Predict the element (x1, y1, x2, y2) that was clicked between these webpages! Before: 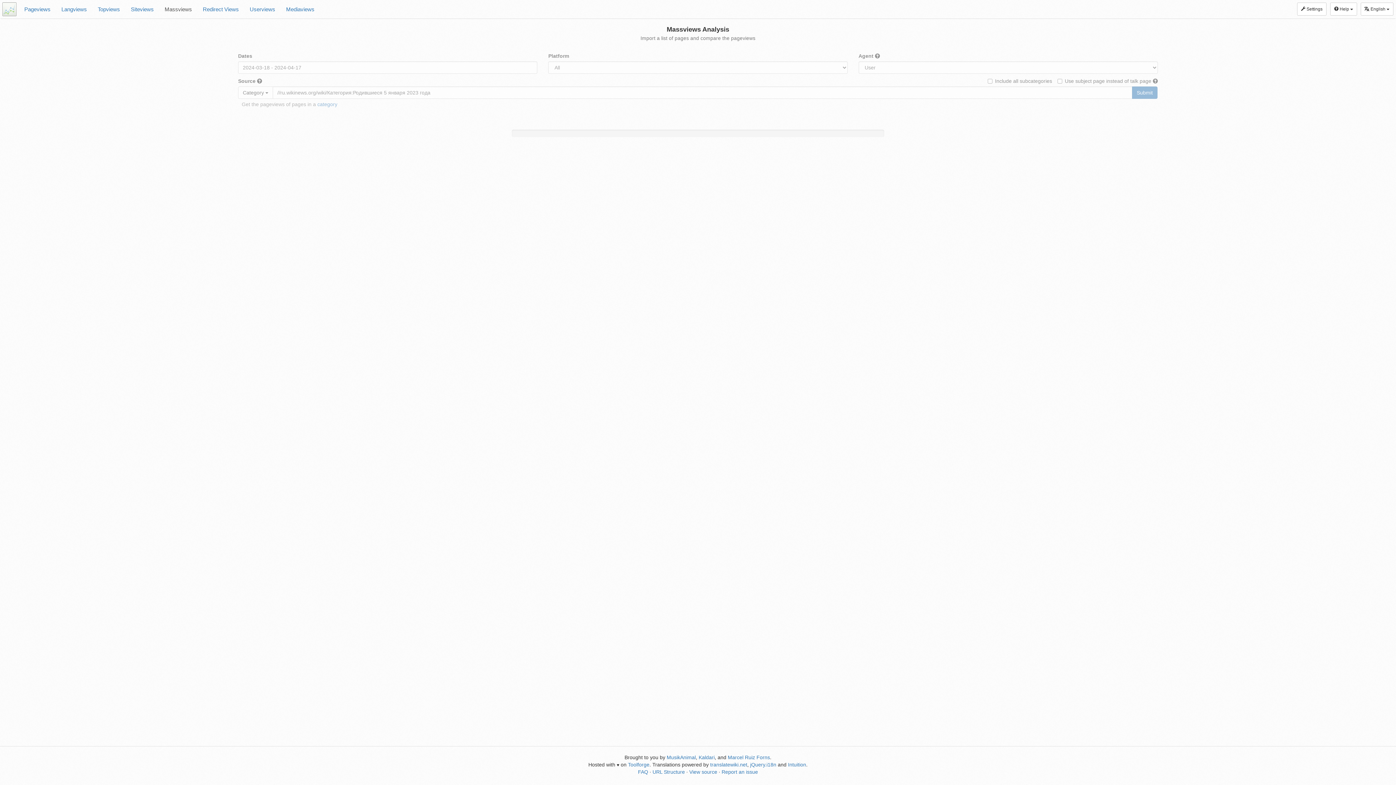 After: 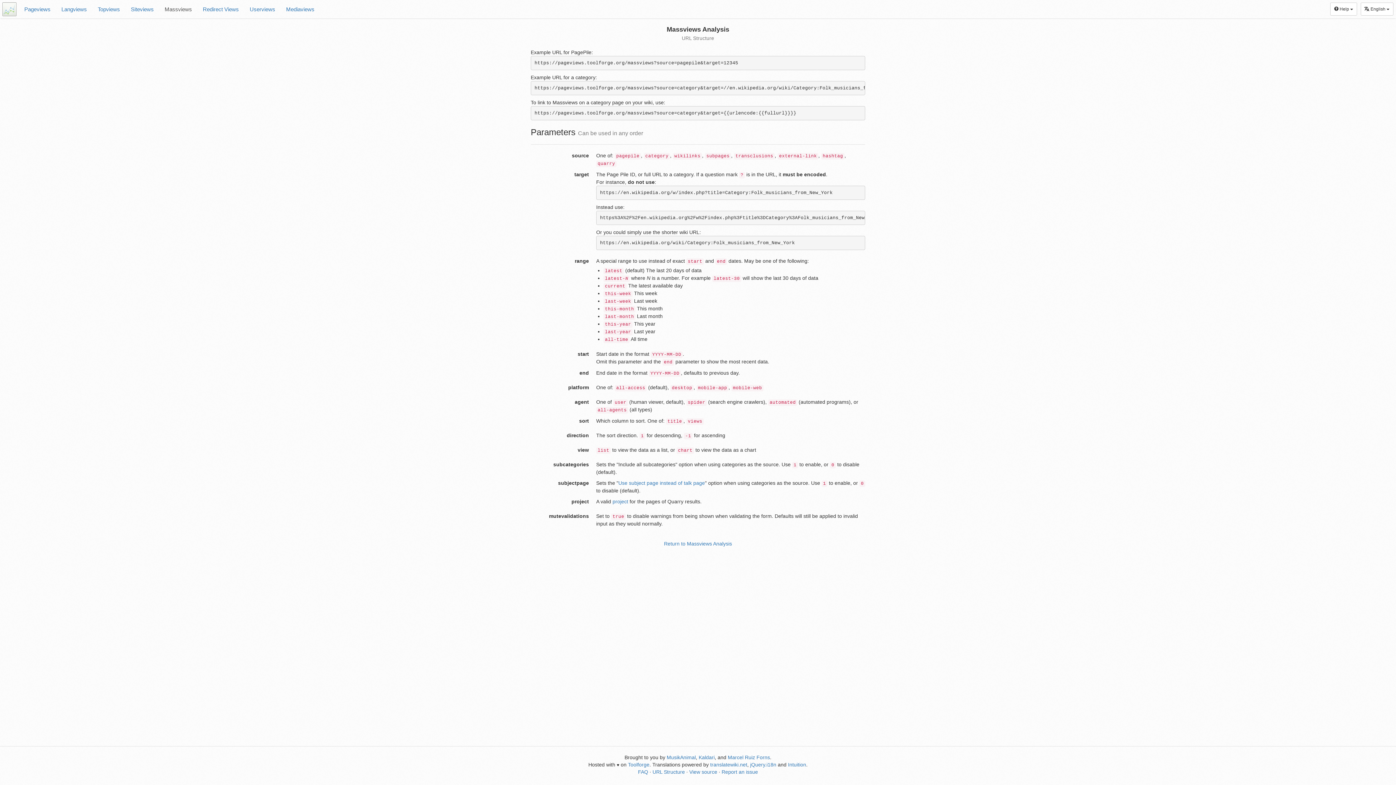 Action: bbox: (652, 769, 685, 775) label: URL Structure